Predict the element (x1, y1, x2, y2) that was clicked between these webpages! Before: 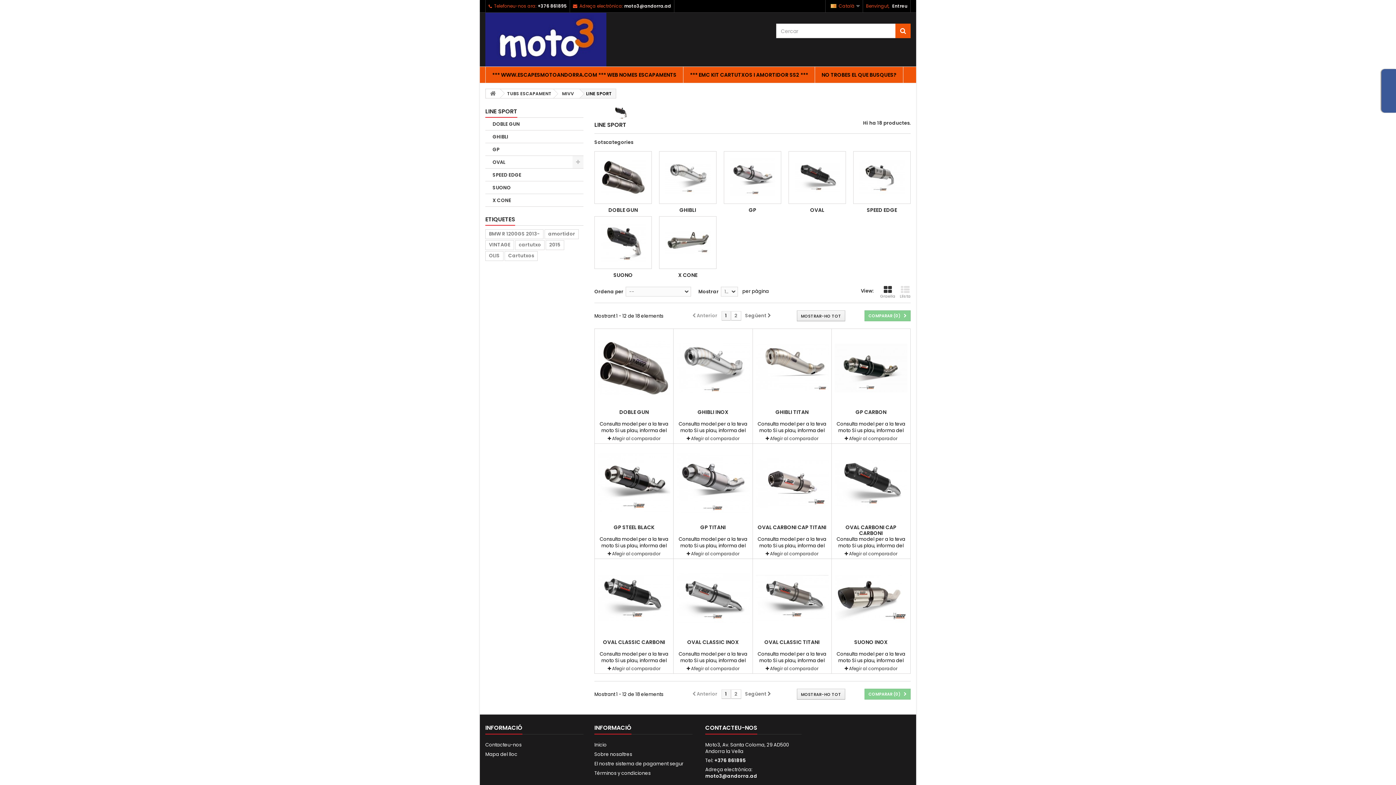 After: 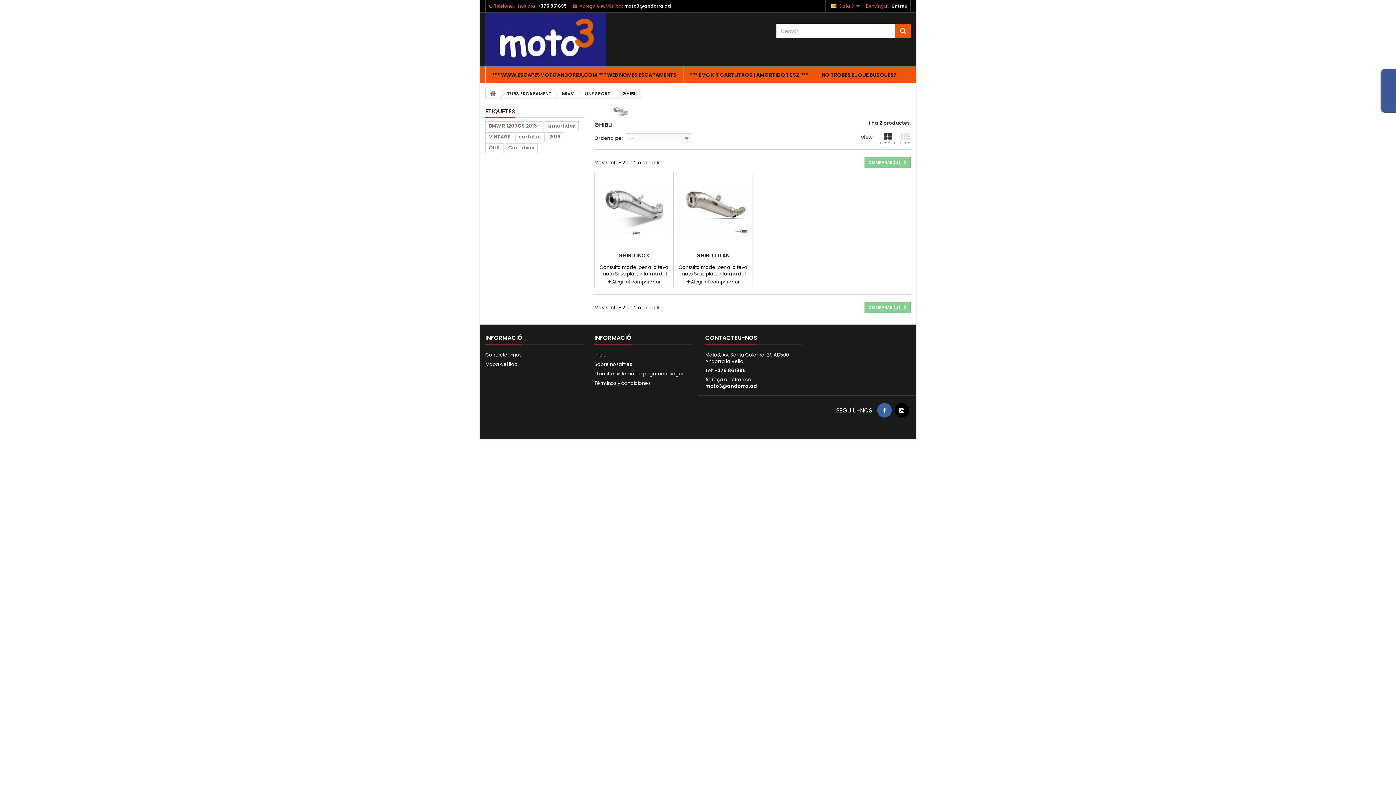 Action: bbox: (679, 206, 696, 213) label: GHIBLI